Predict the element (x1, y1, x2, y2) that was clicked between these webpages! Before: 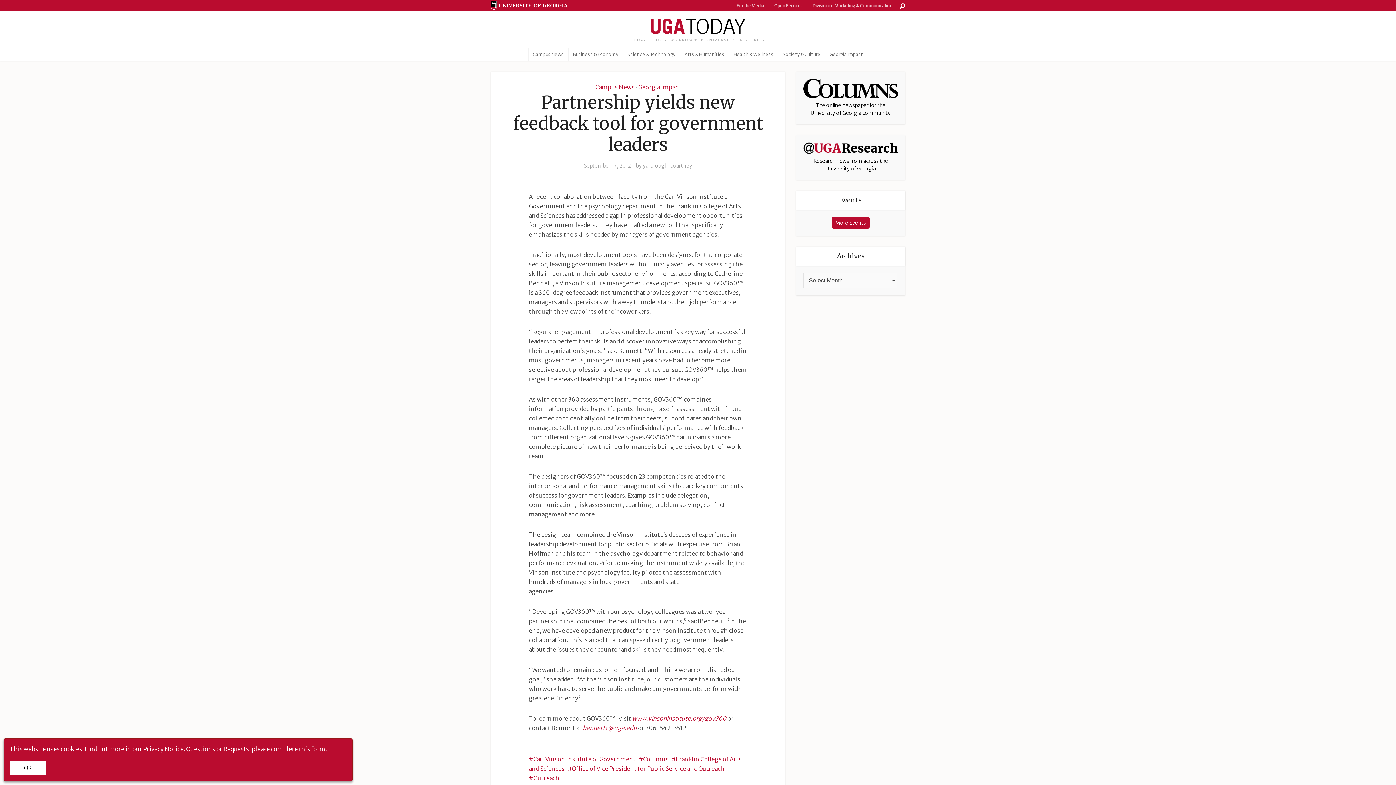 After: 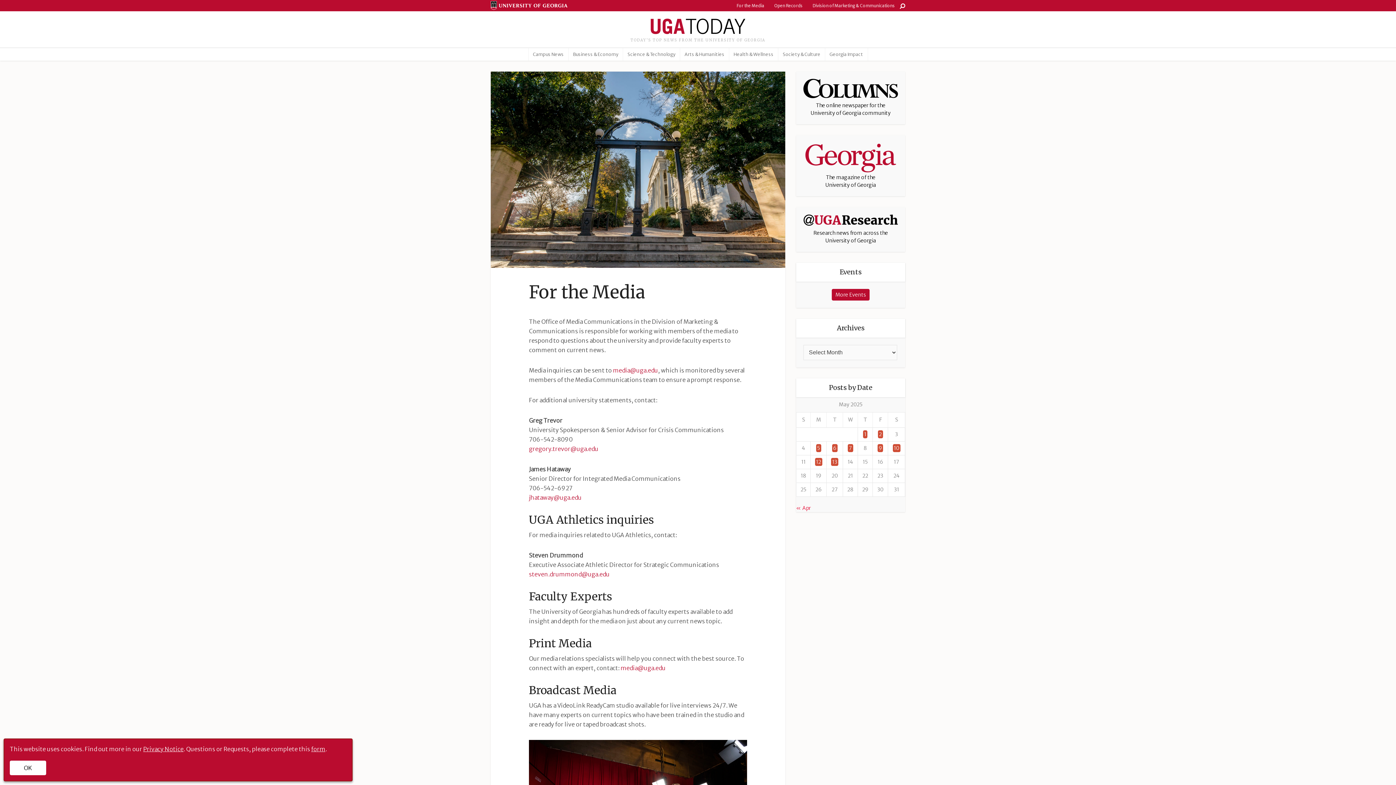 Action: bbox: (733, 2, 767, 8) label: For the Media